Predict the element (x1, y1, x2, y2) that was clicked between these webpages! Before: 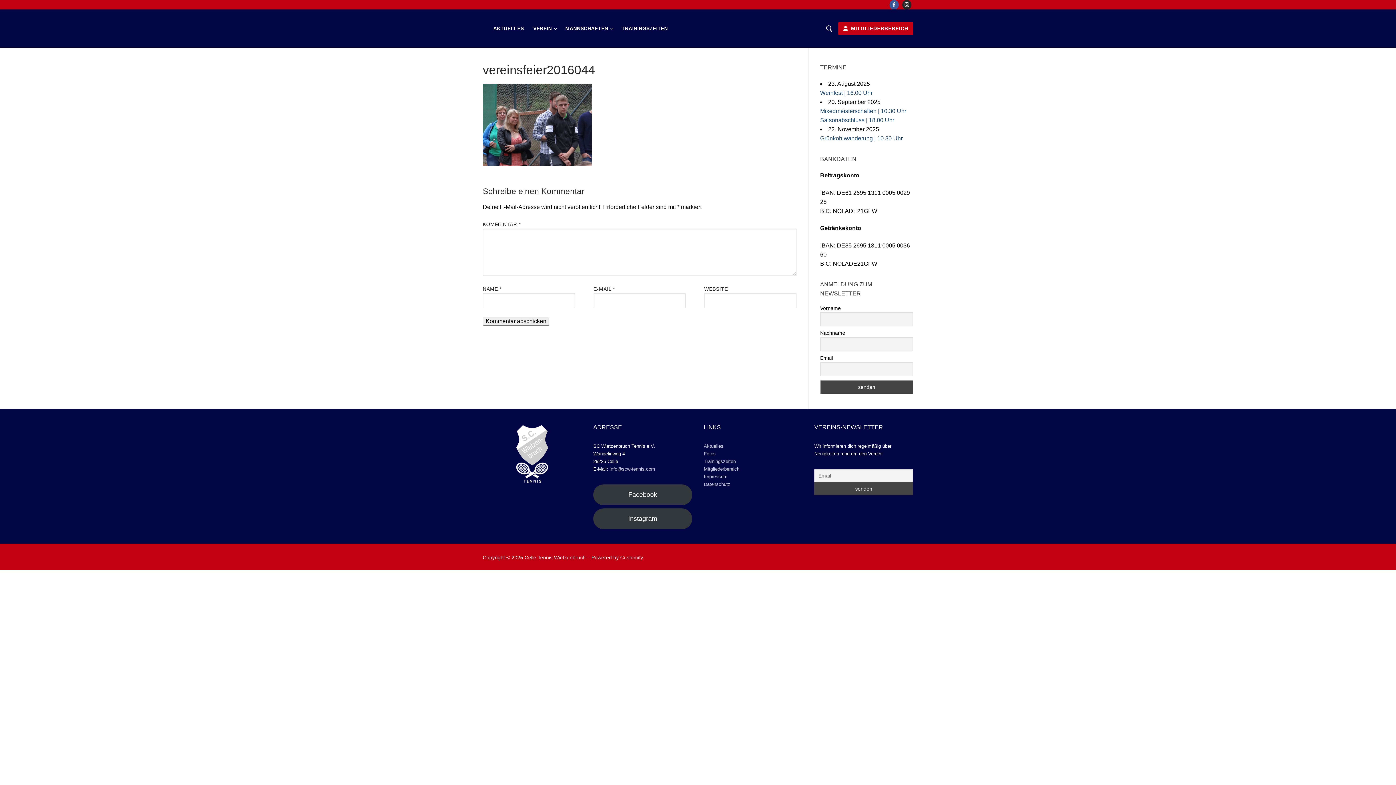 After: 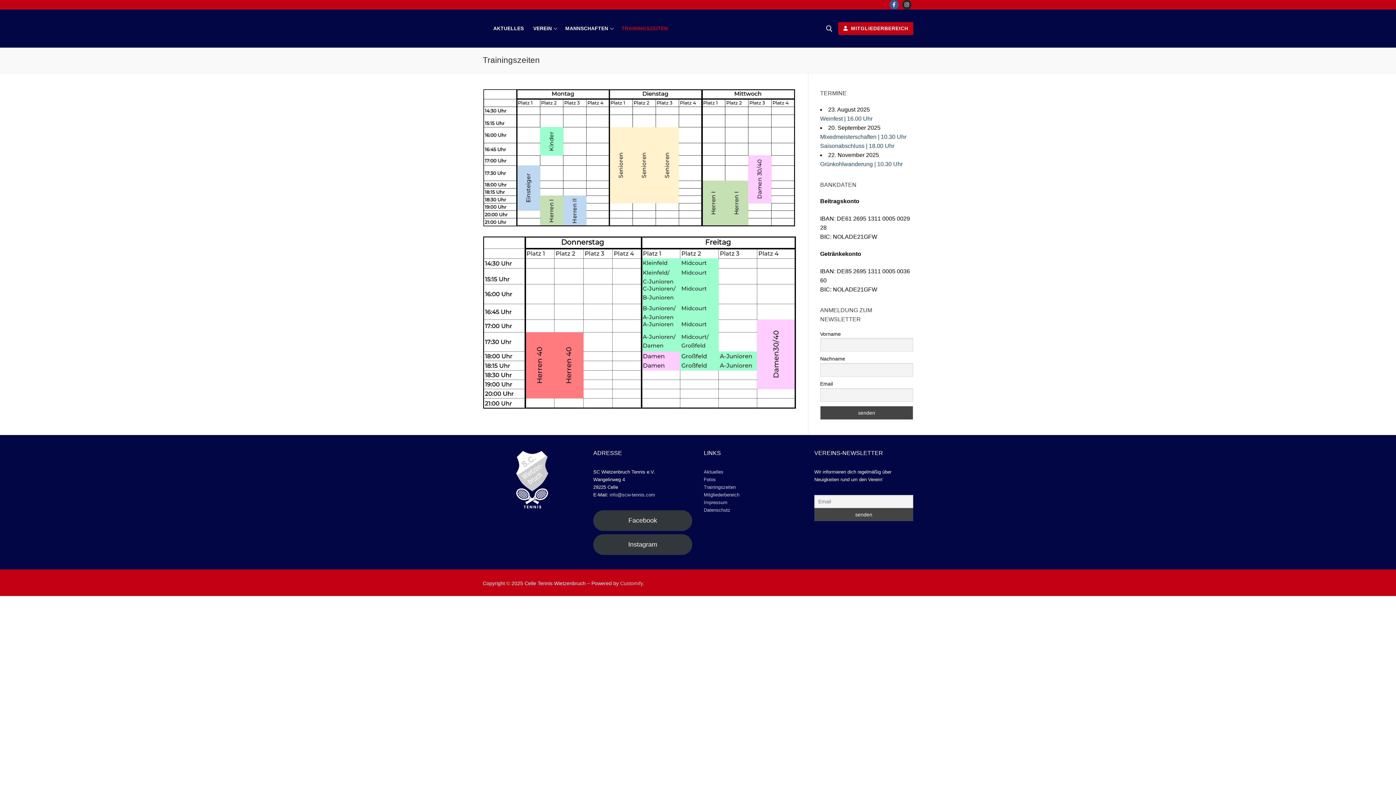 Action: bbox: (617, 21, 672, 35) label: TRAININGSZEITEN